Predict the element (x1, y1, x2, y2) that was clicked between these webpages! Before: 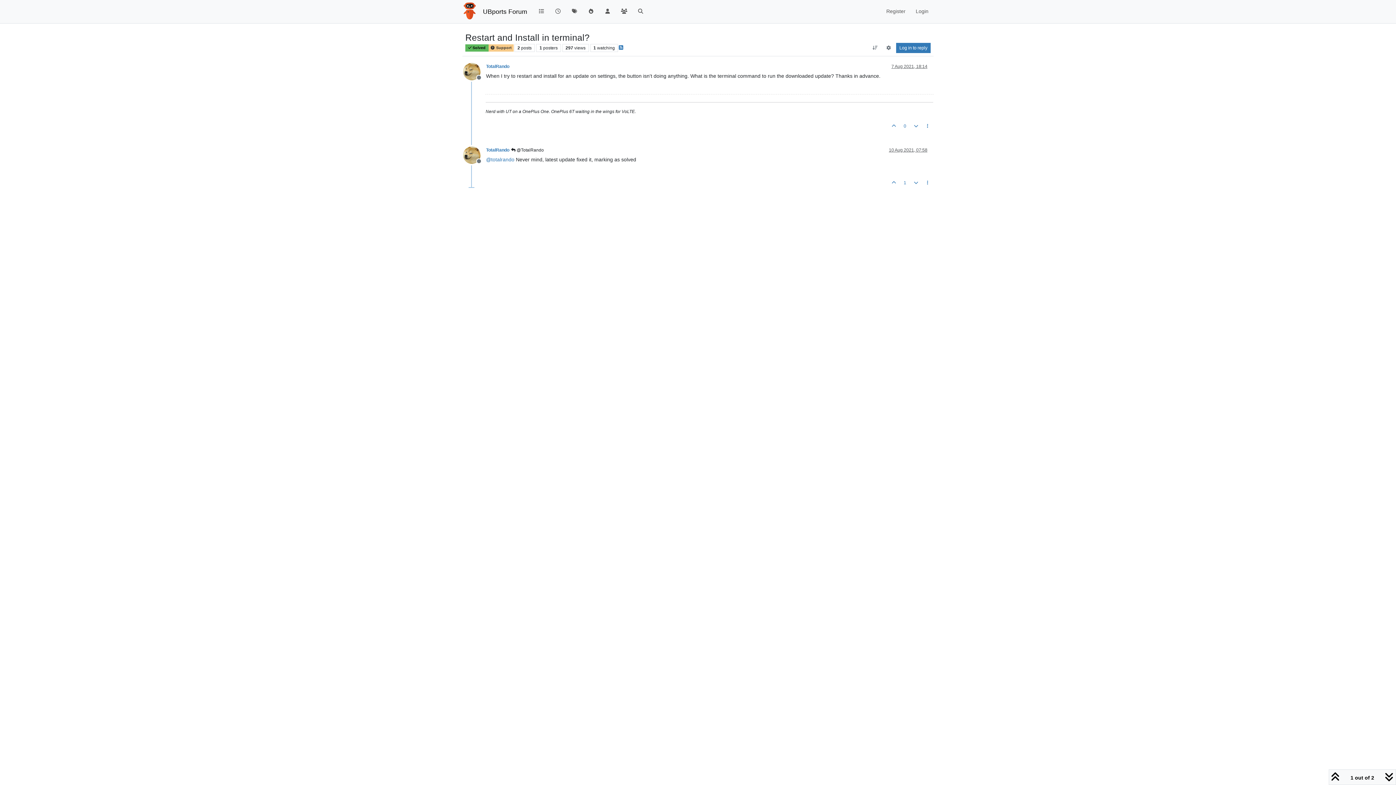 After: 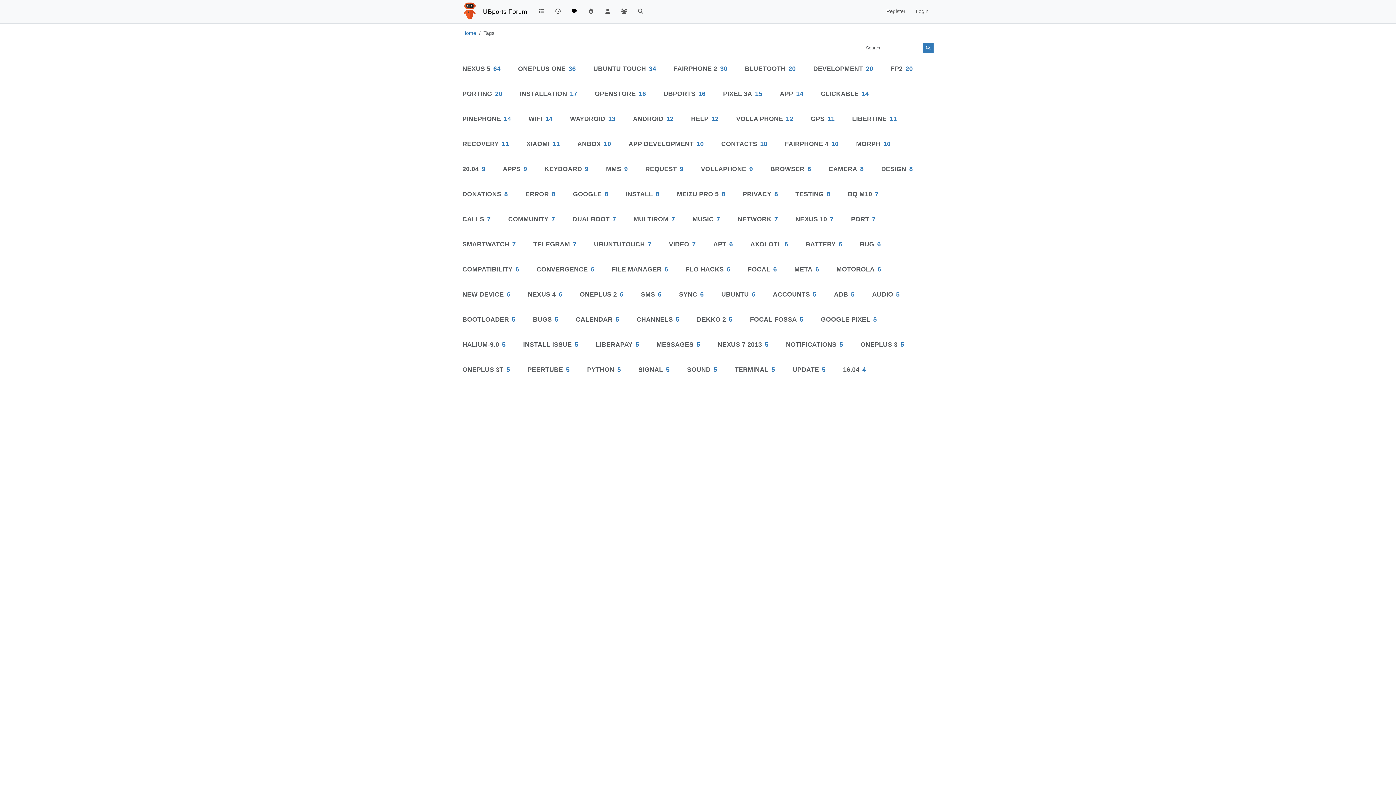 Action: bbox: (566, 4, 582, 18)